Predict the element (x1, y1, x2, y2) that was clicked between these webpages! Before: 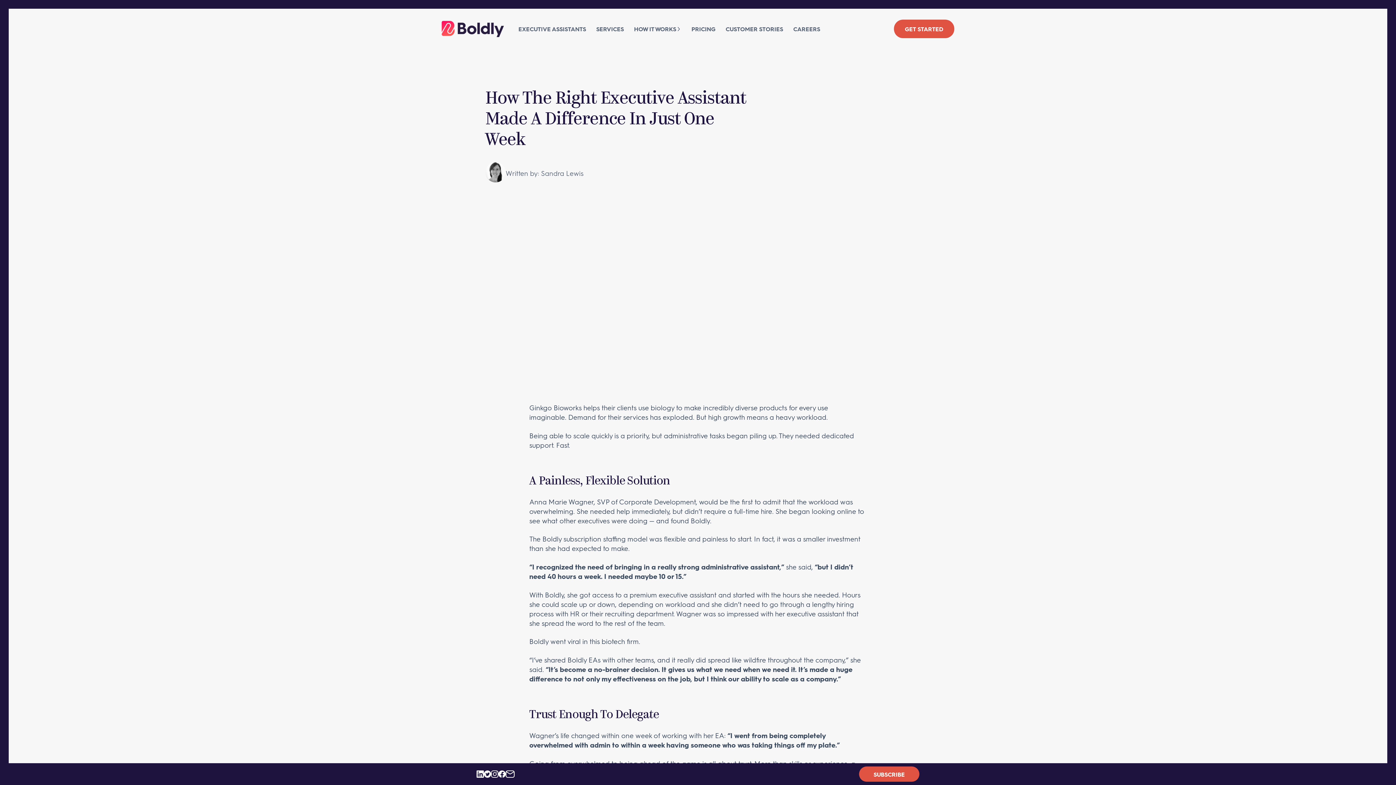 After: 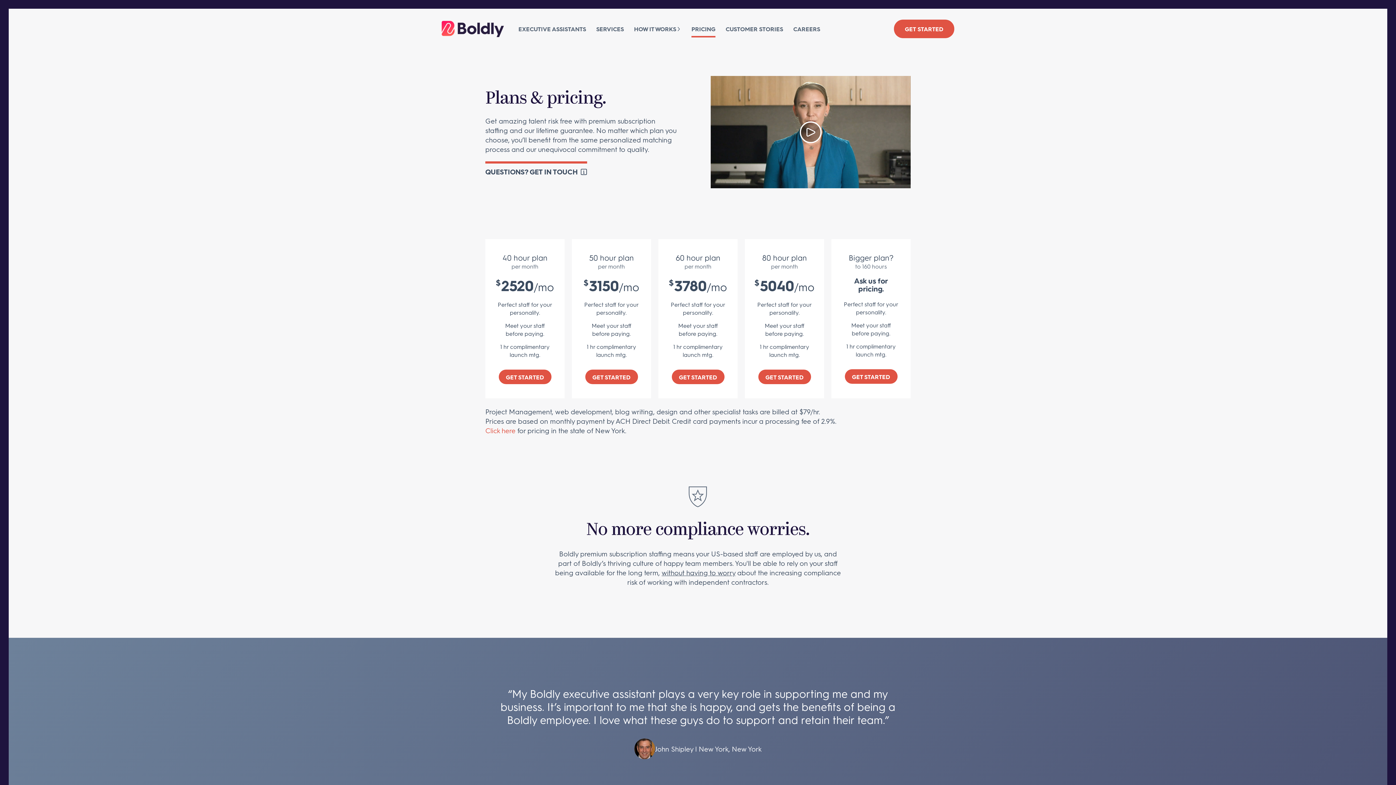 Action: bbox: (691, 8, 715, 49) label: PRICING